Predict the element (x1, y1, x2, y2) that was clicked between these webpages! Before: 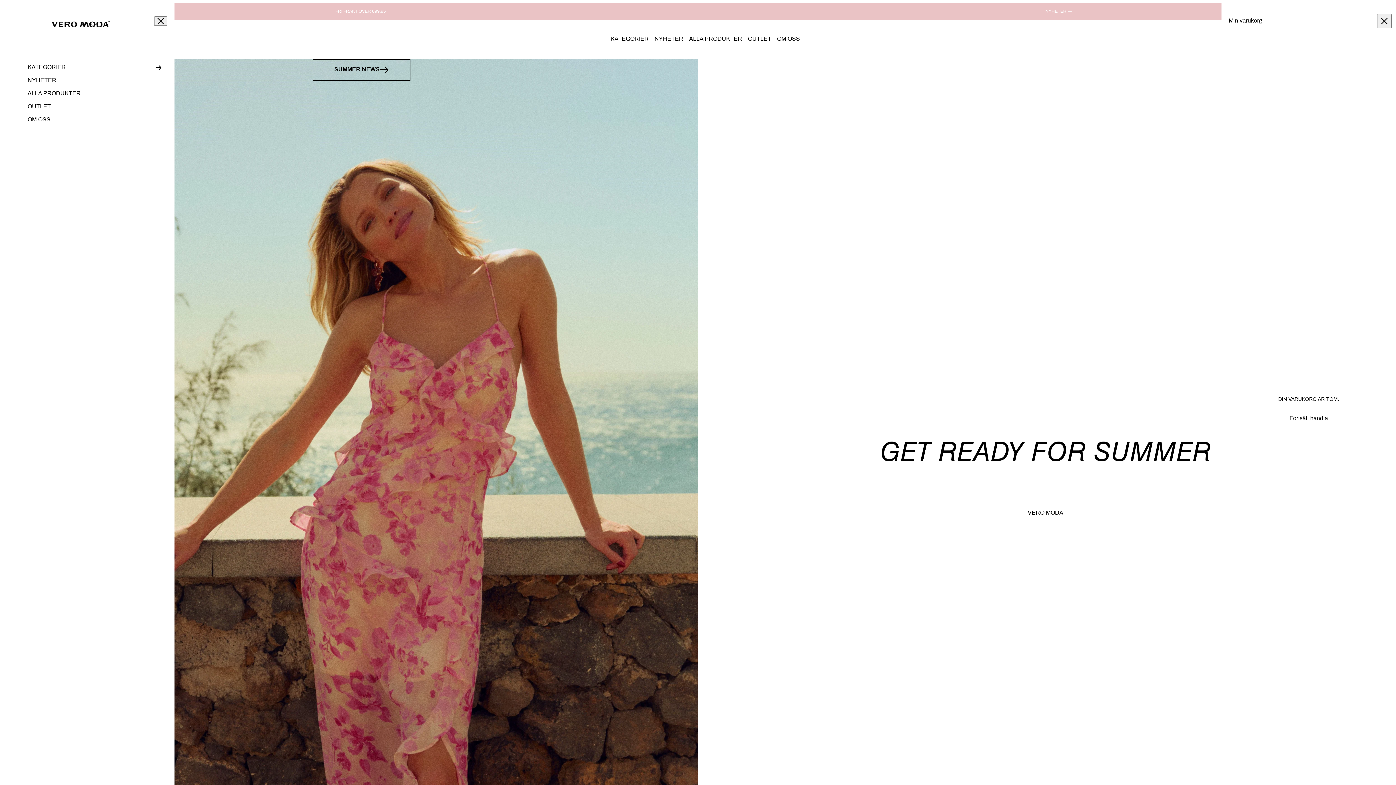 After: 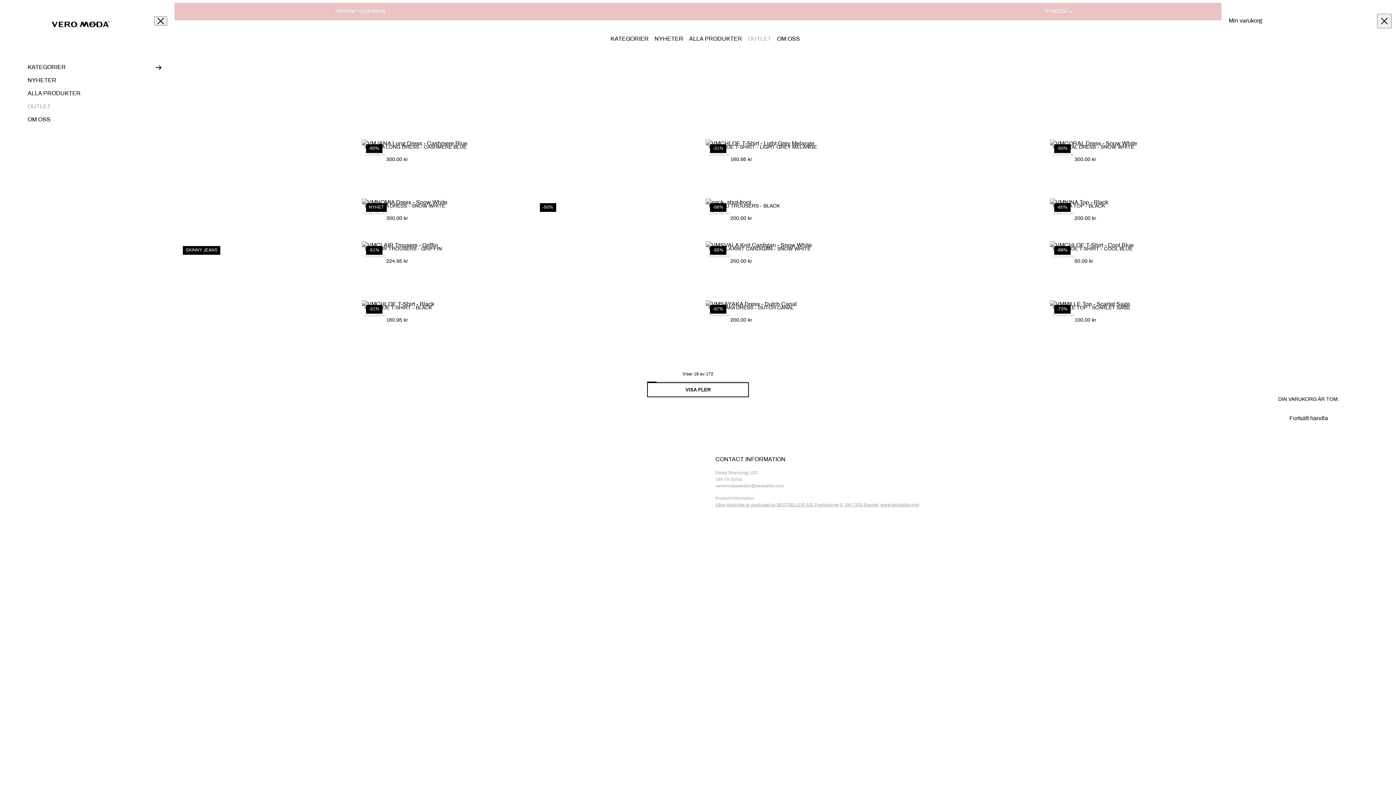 Action: bbox: (745, 33, 774, 44) label: OUTLET